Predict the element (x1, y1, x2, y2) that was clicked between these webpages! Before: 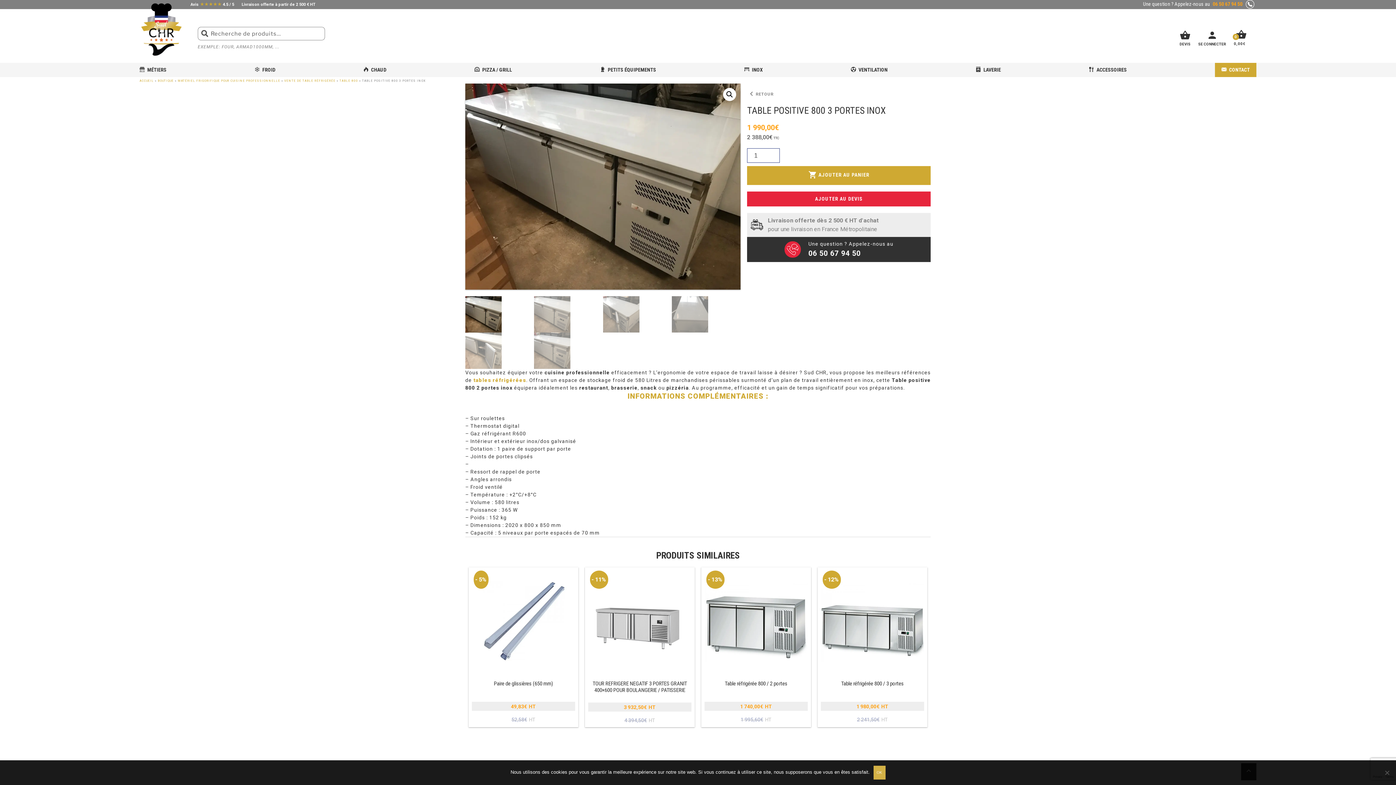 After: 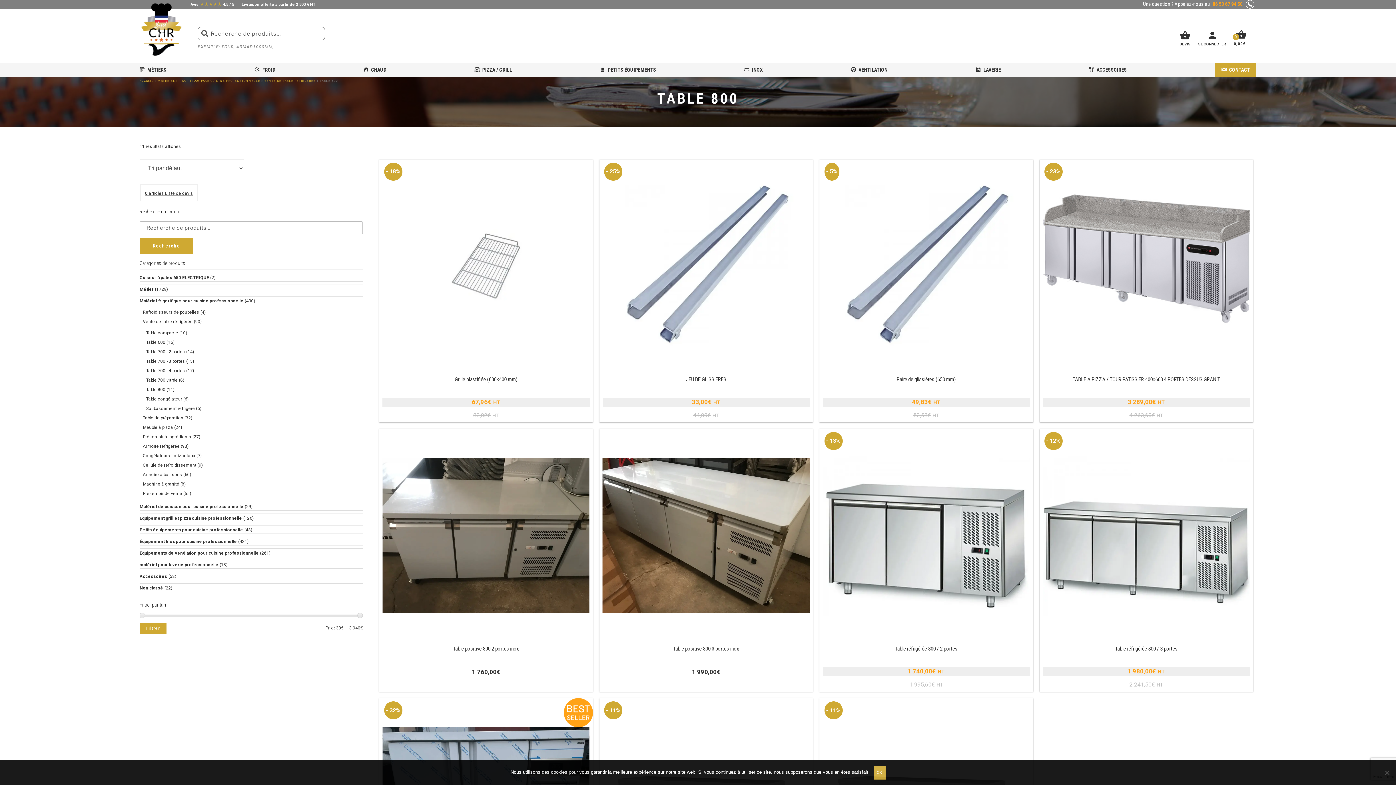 Action: bbox: (339, 79, 358, 82) label: TABLE 800